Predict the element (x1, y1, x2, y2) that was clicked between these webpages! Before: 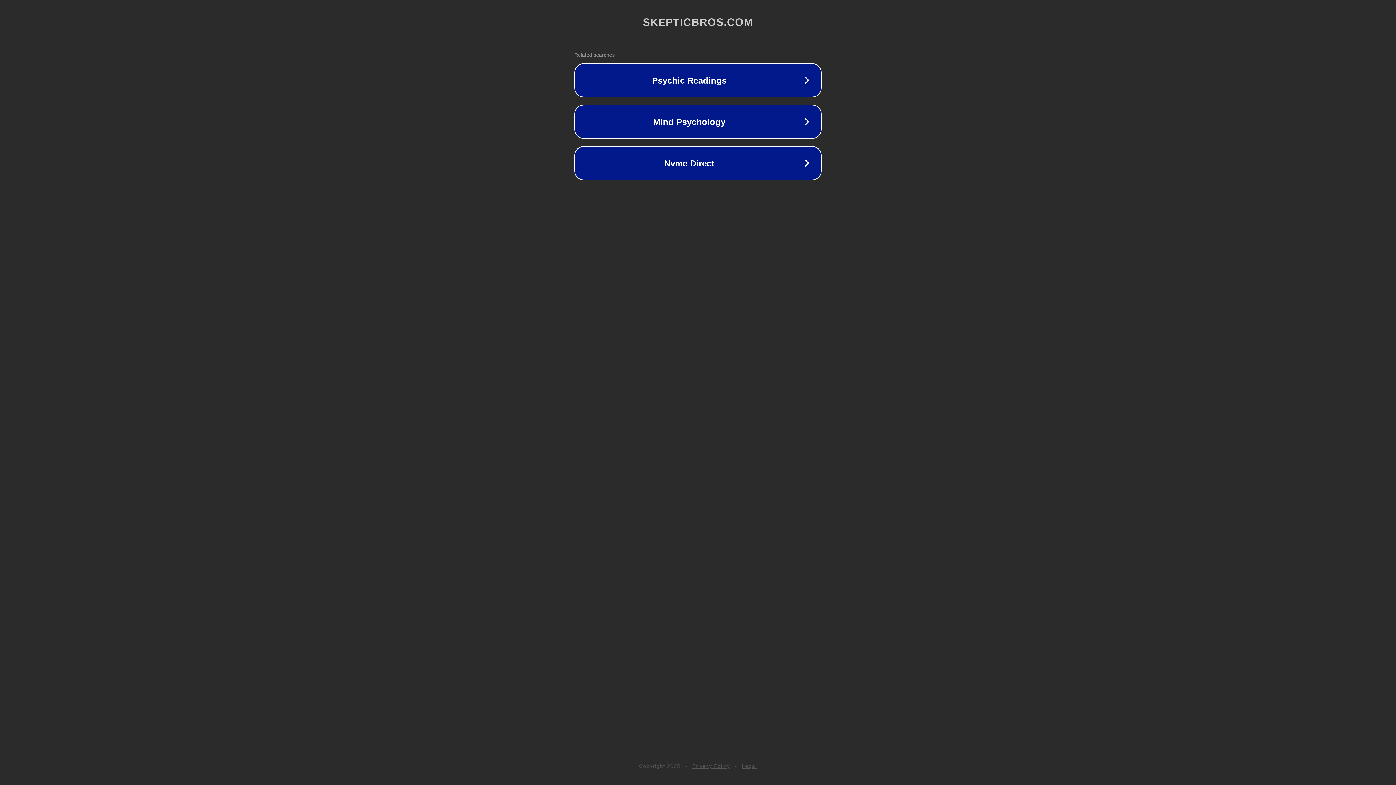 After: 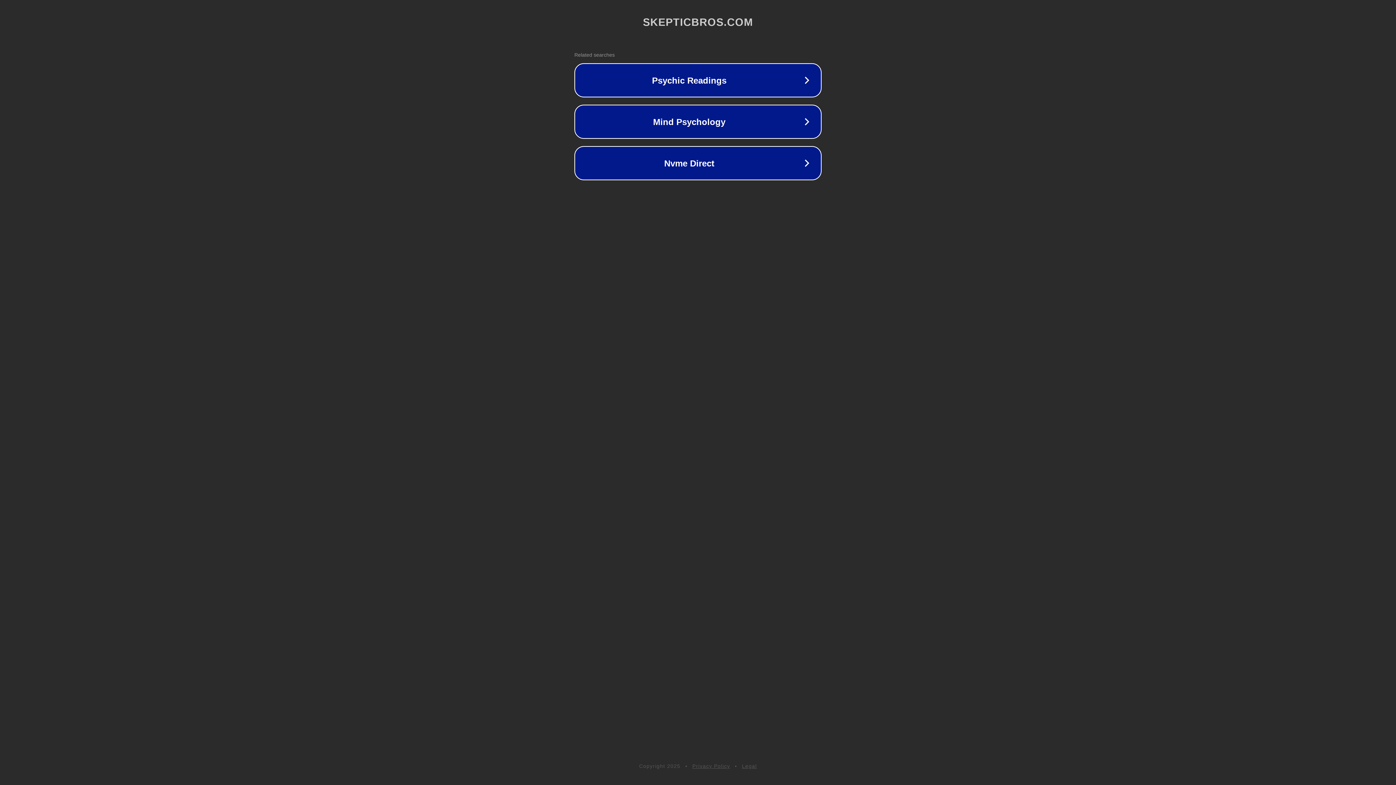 Action: label: Legal bbox: (742, 763, 757, 769)